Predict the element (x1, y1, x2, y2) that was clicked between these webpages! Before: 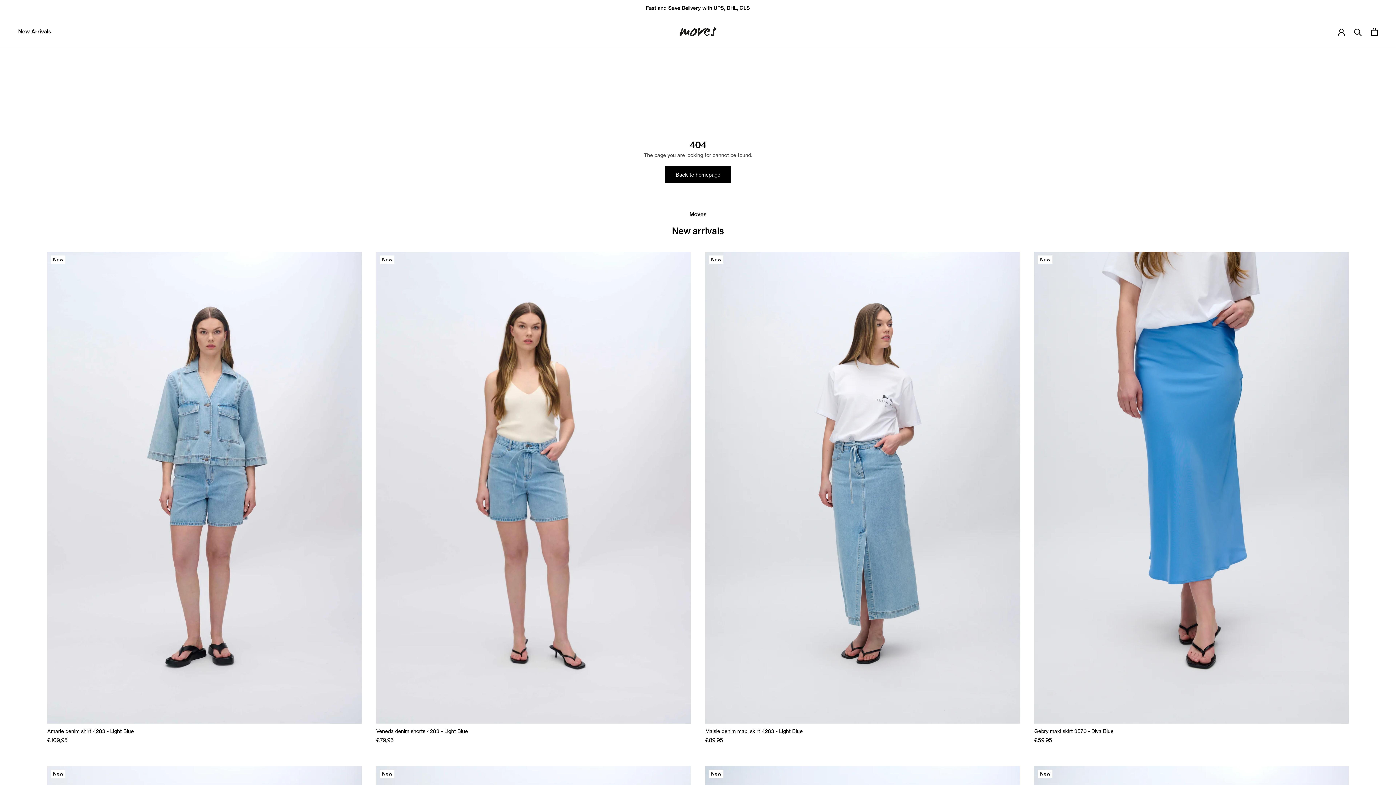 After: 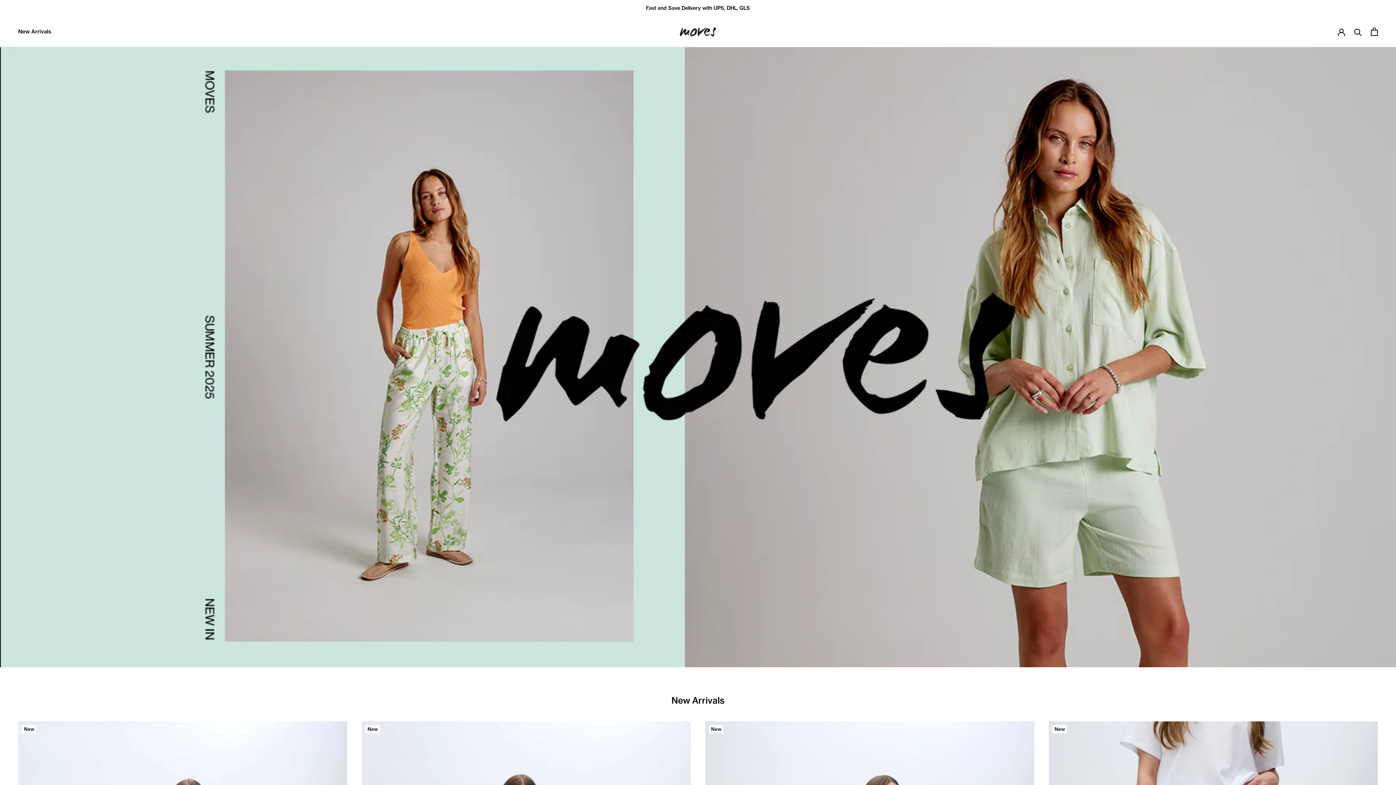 Action: bbox: (680, 27, 716, 36)